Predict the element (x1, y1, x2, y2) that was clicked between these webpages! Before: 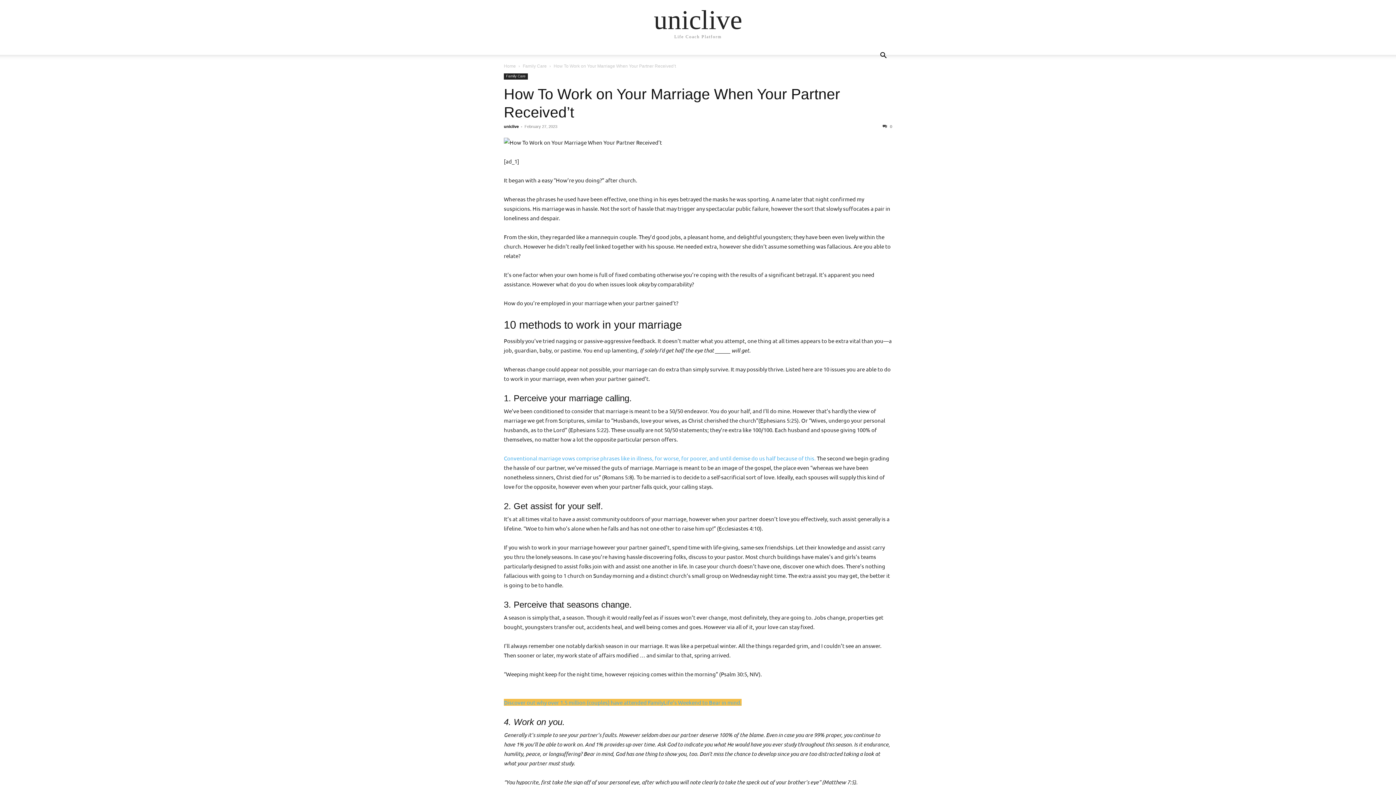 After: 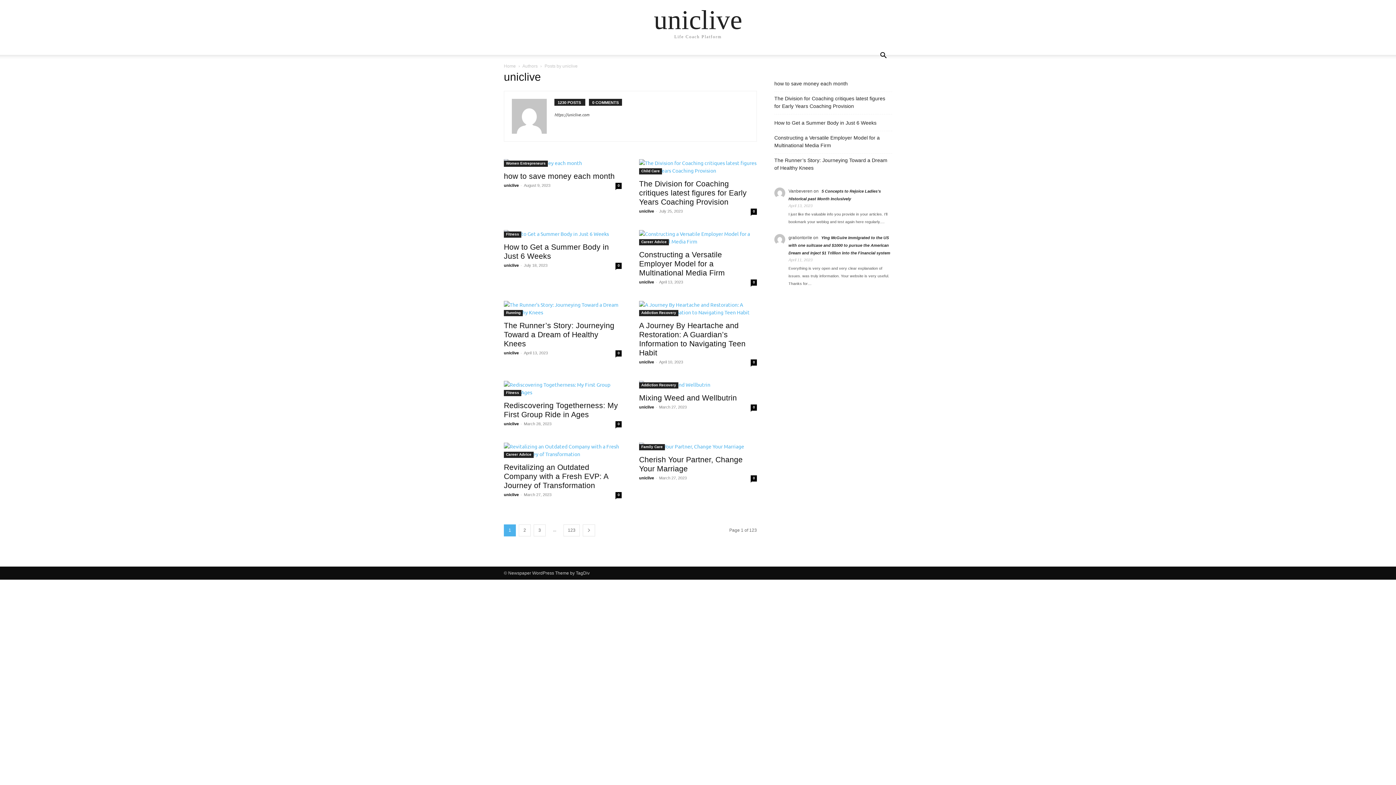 Action: bbox: (504, 124, 518, 128) label: uniclive